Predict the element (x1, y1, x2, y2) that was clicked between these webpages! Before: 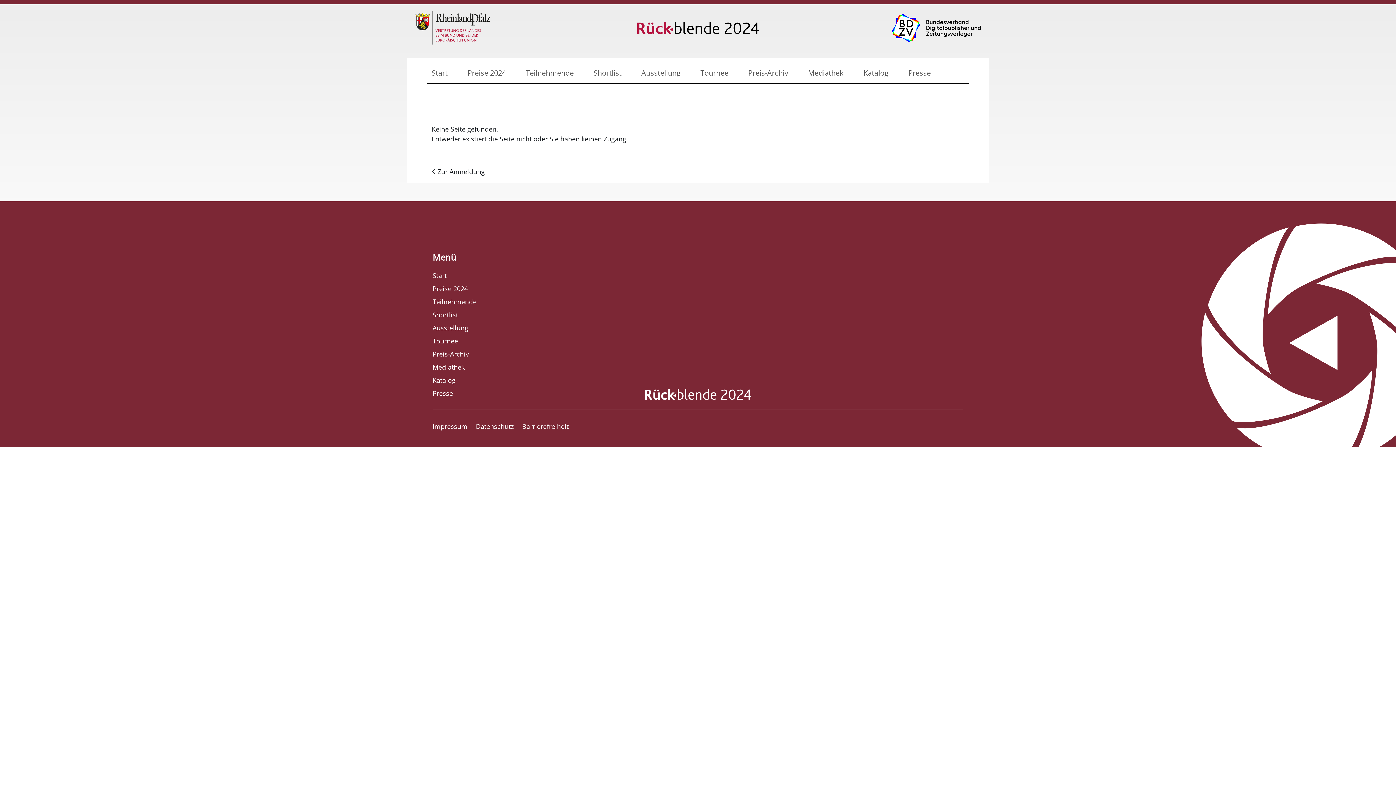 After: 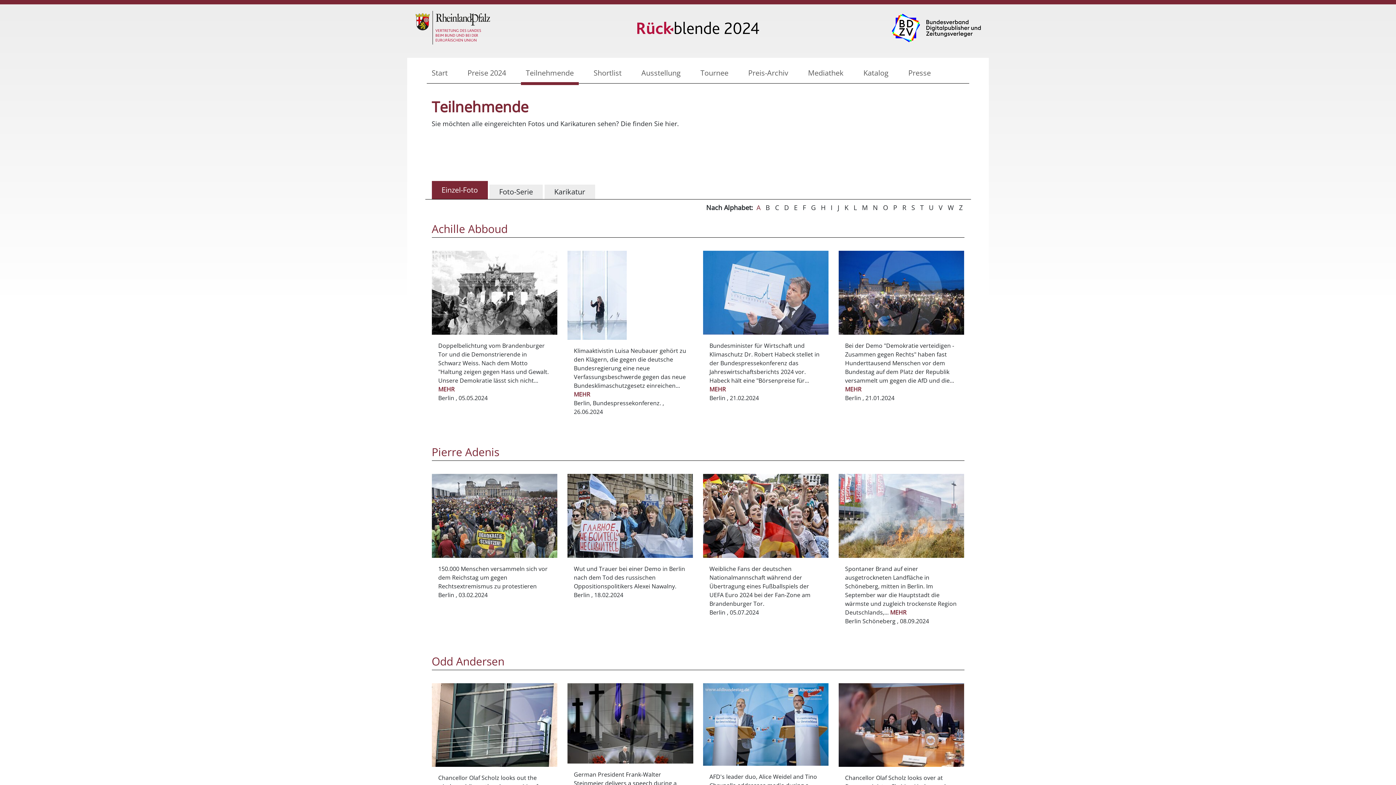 Action: label: Teilnehmende bbox: (432, 295, 963, 308)